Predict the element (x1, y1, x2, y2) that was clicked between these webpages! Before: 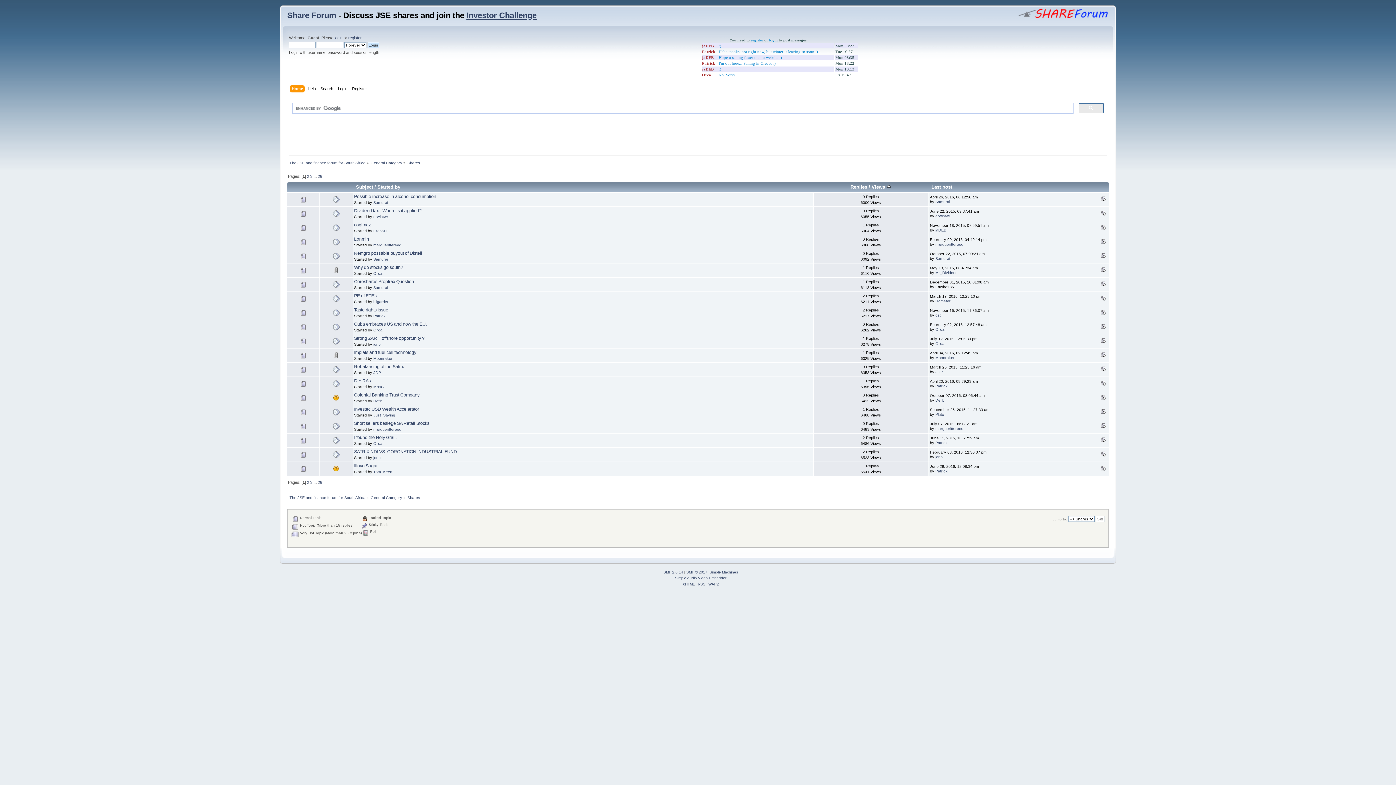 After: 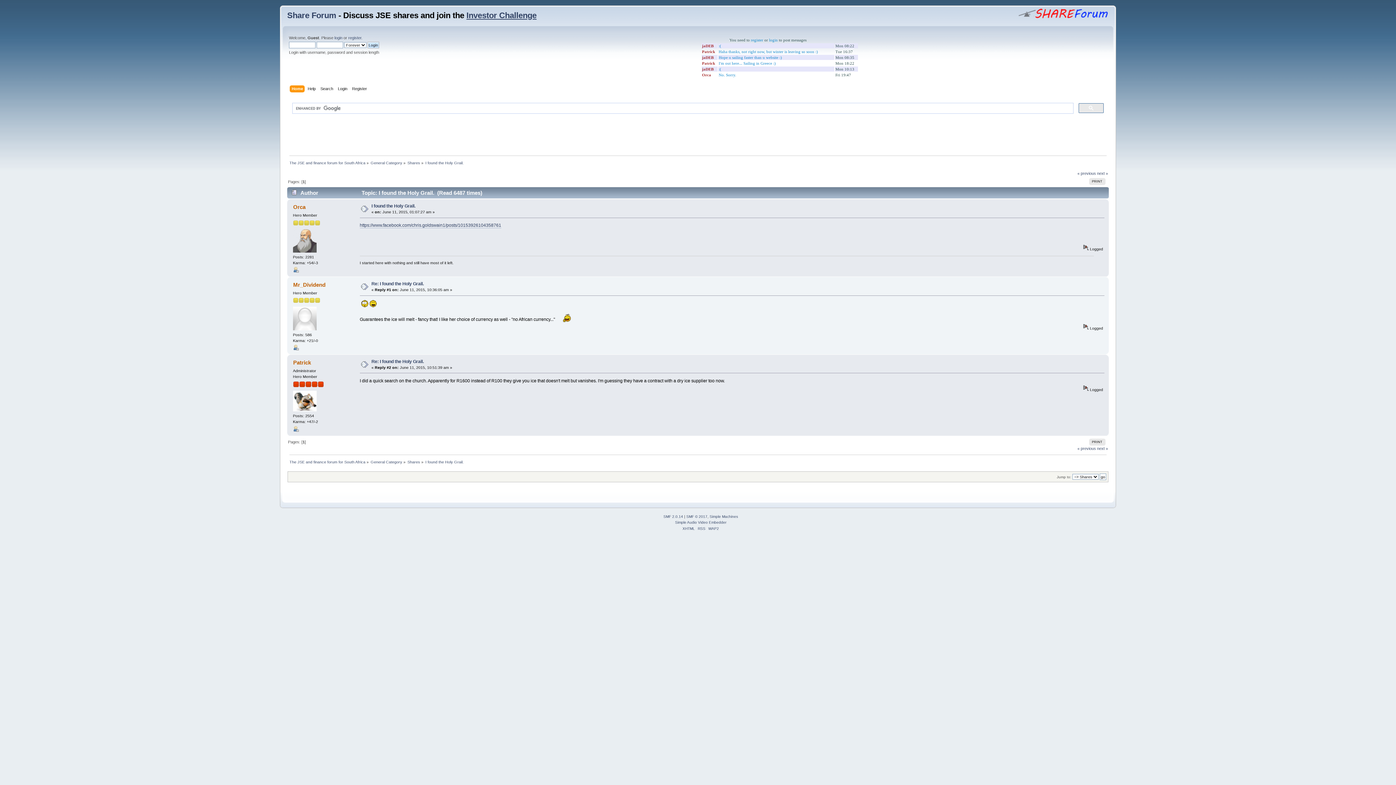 Action: label: I found the Holy Grail. bbox: (354, 435, 396, 440)